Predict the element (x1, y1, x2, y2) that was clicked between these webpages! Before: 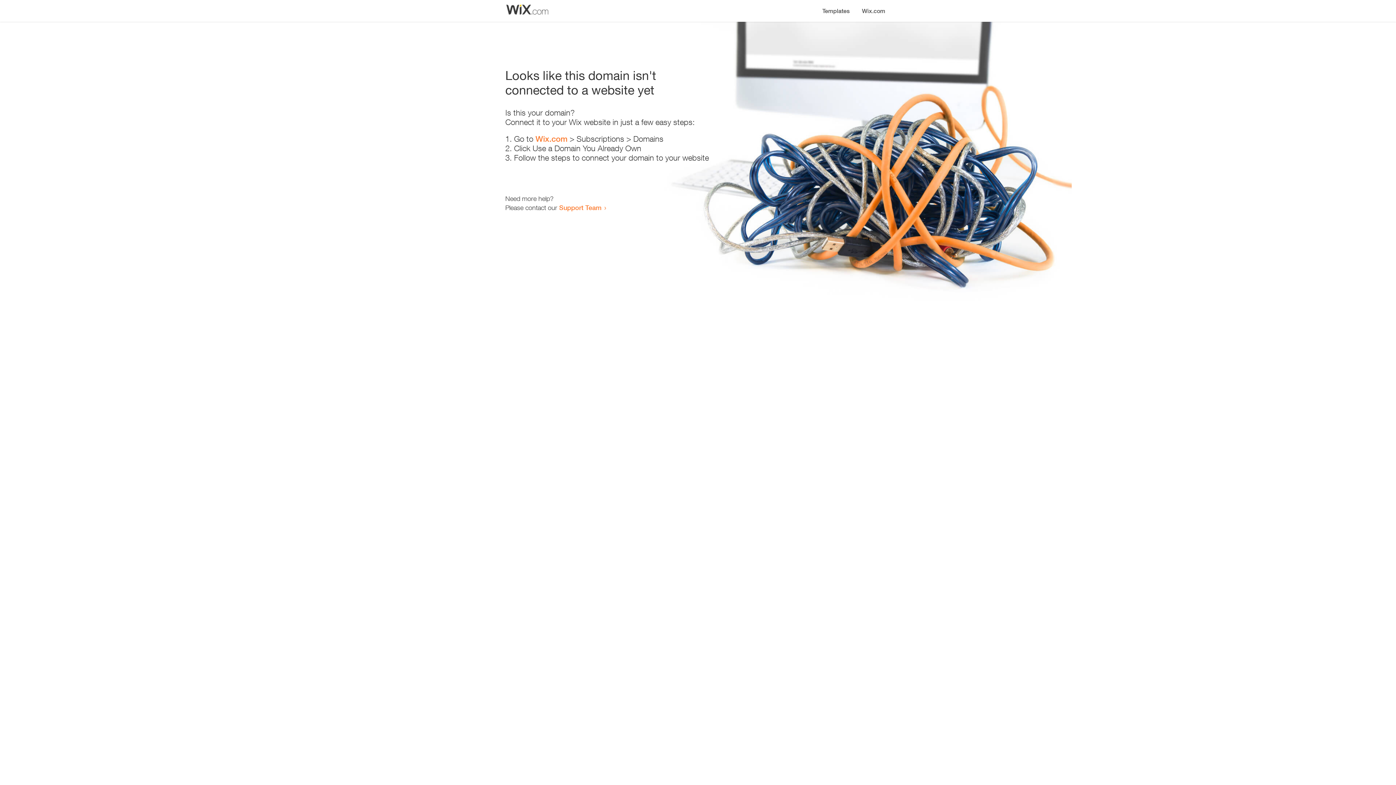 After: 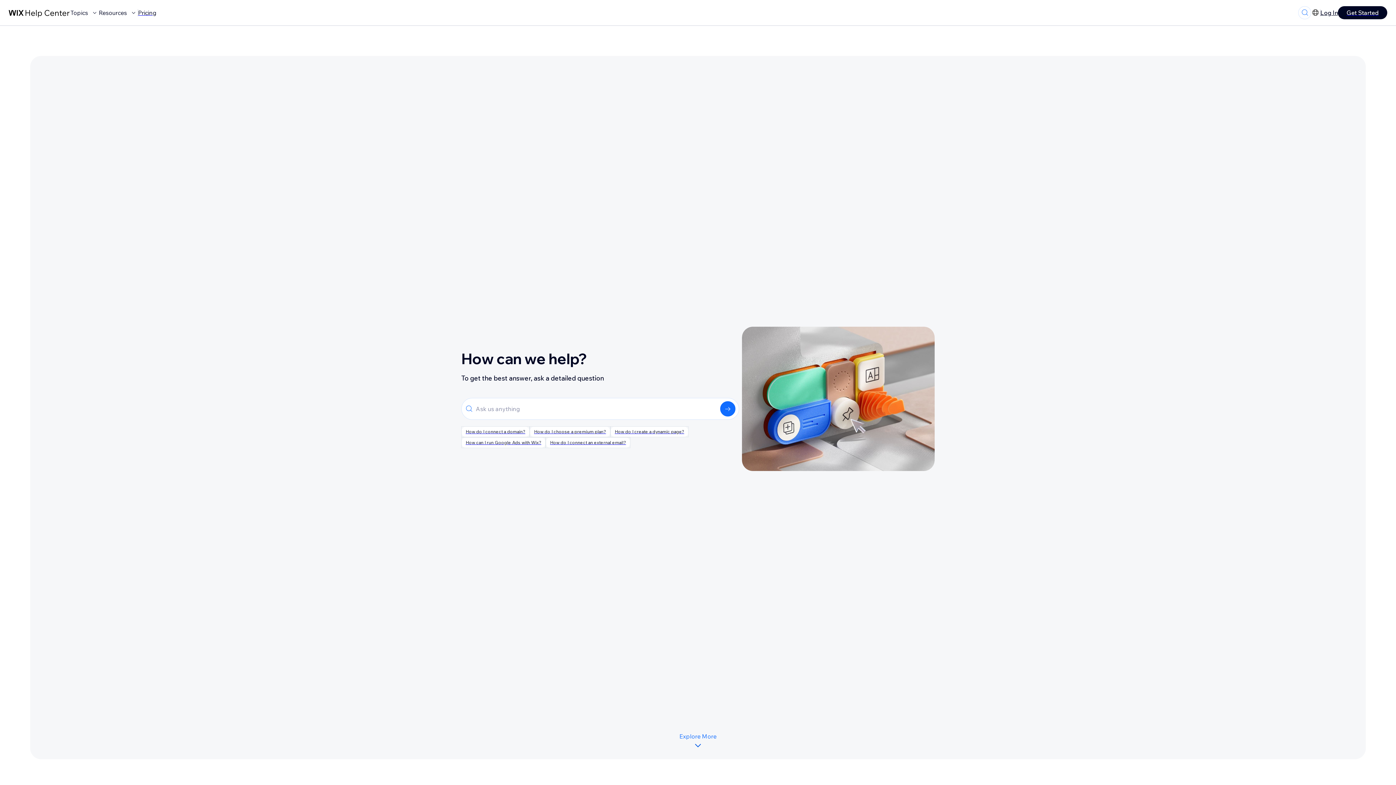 Action: bbox: (559, 203, 601, 211) label: Support Team